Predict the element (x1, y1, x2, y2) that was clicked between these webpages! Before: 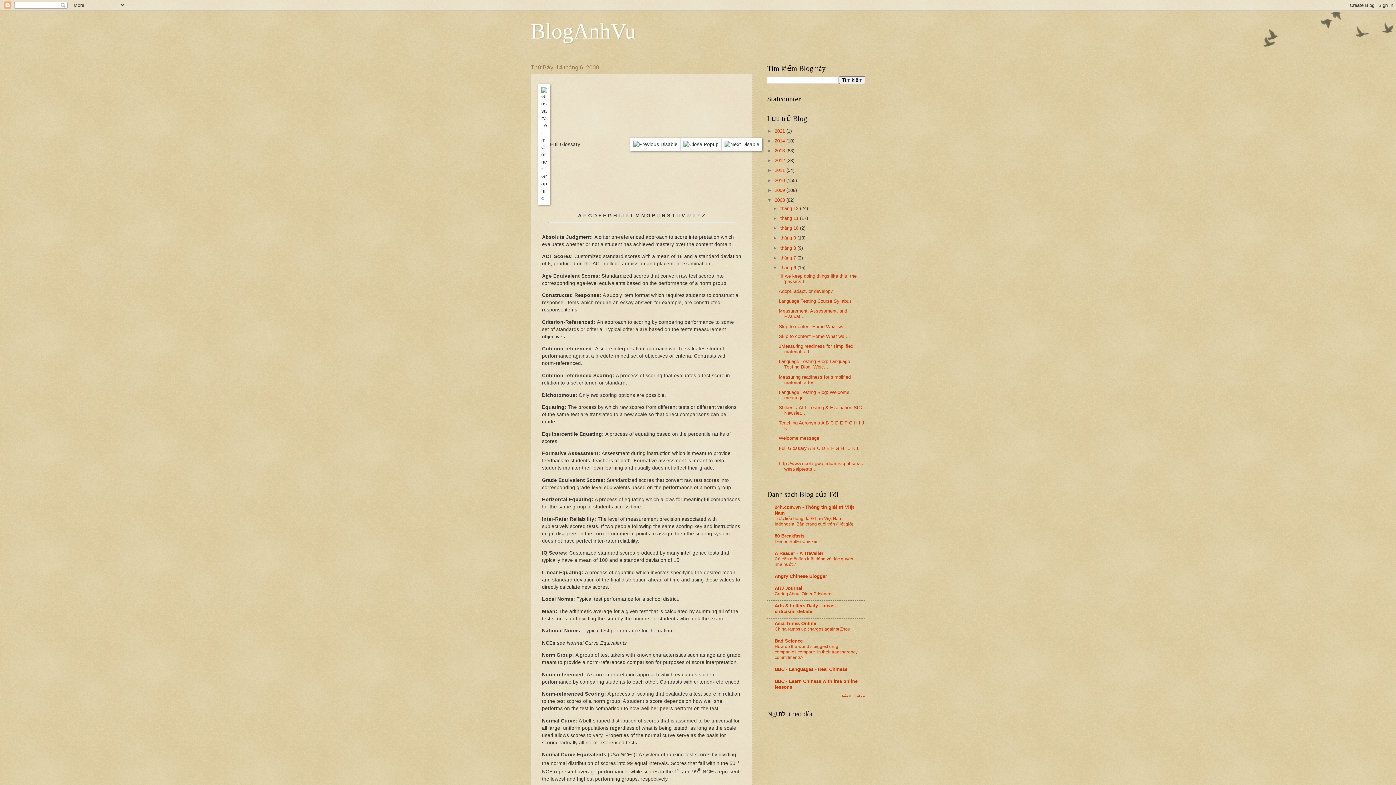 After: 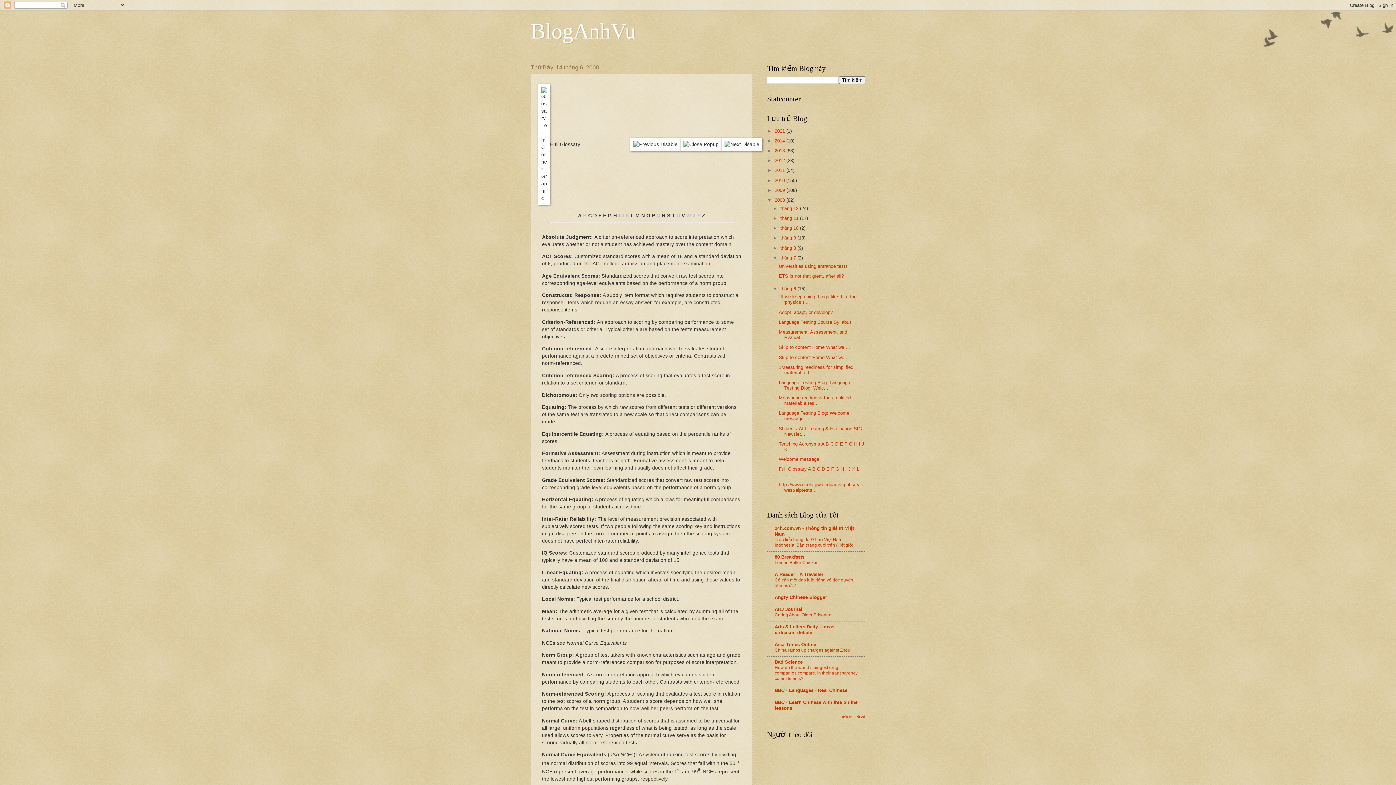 Action: bbox: (772, 255, 780, 260) label: ►  